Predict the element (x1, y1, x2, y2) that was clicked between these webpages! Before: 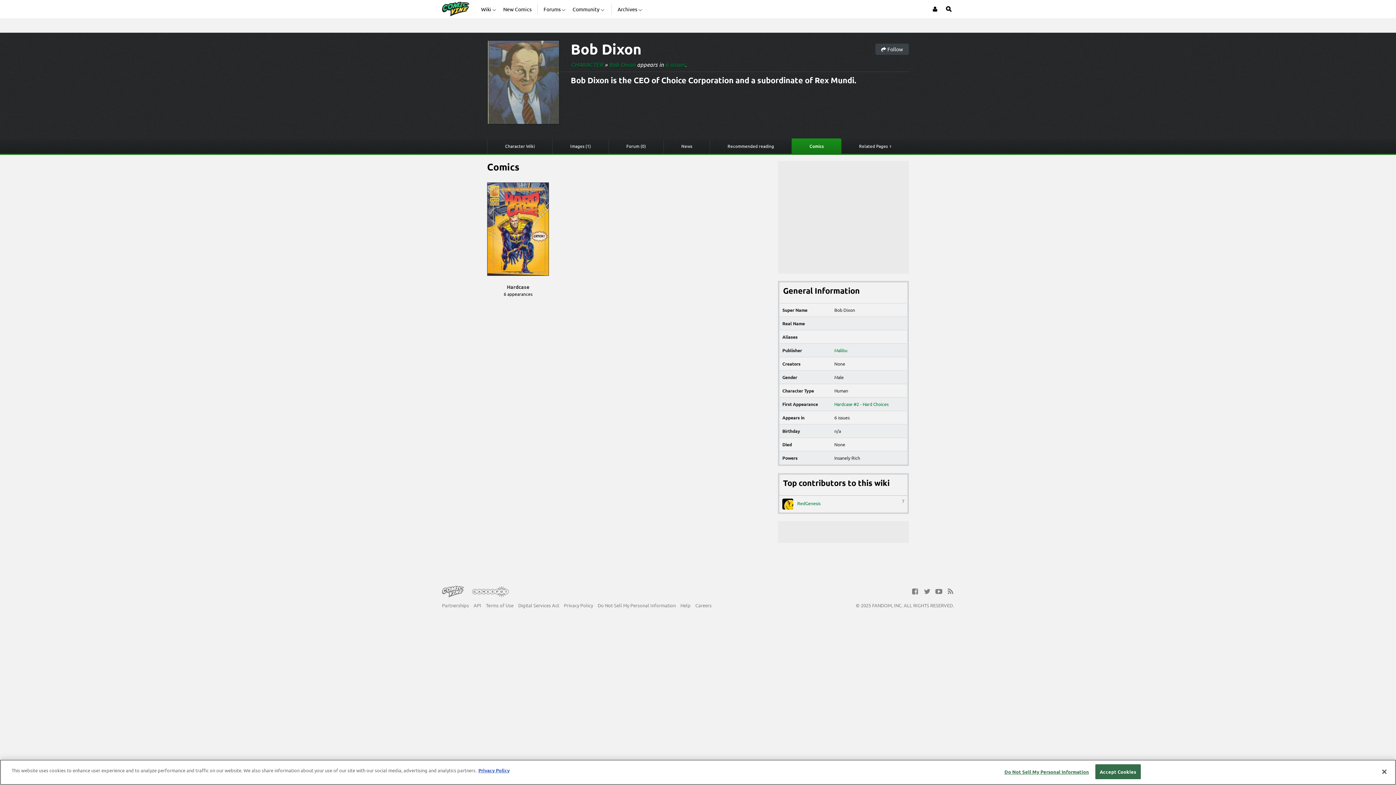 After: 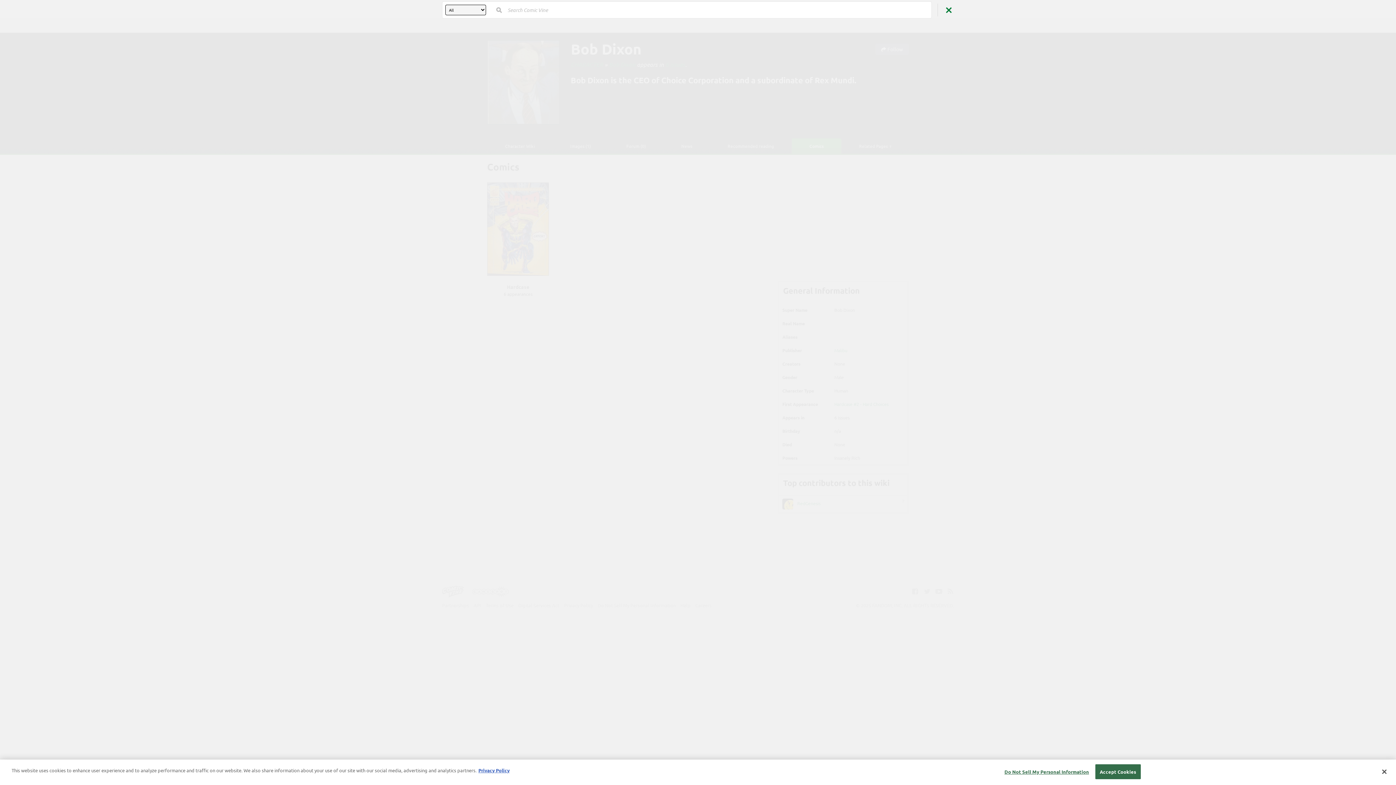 Action: bbox: (944, 0, 954, 18) label: Open Site Search